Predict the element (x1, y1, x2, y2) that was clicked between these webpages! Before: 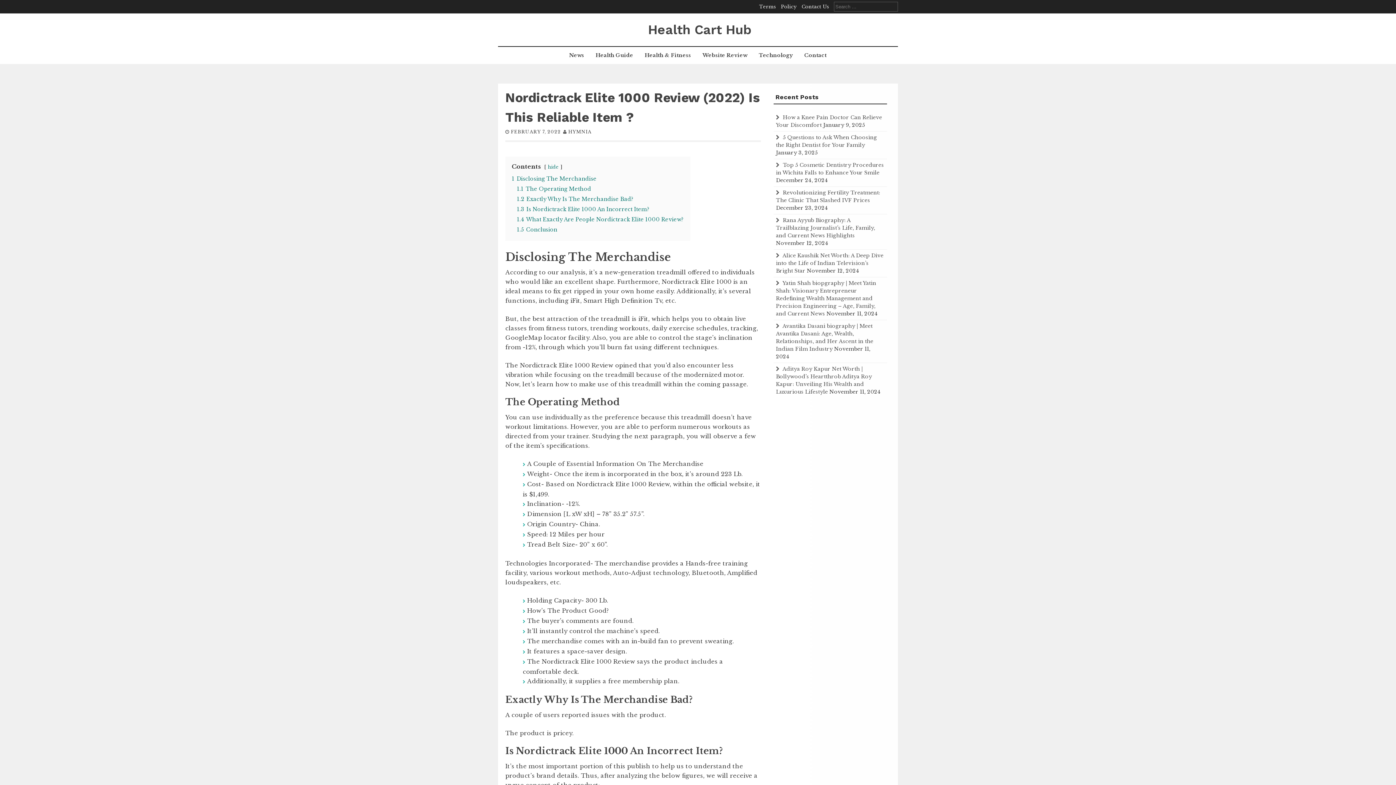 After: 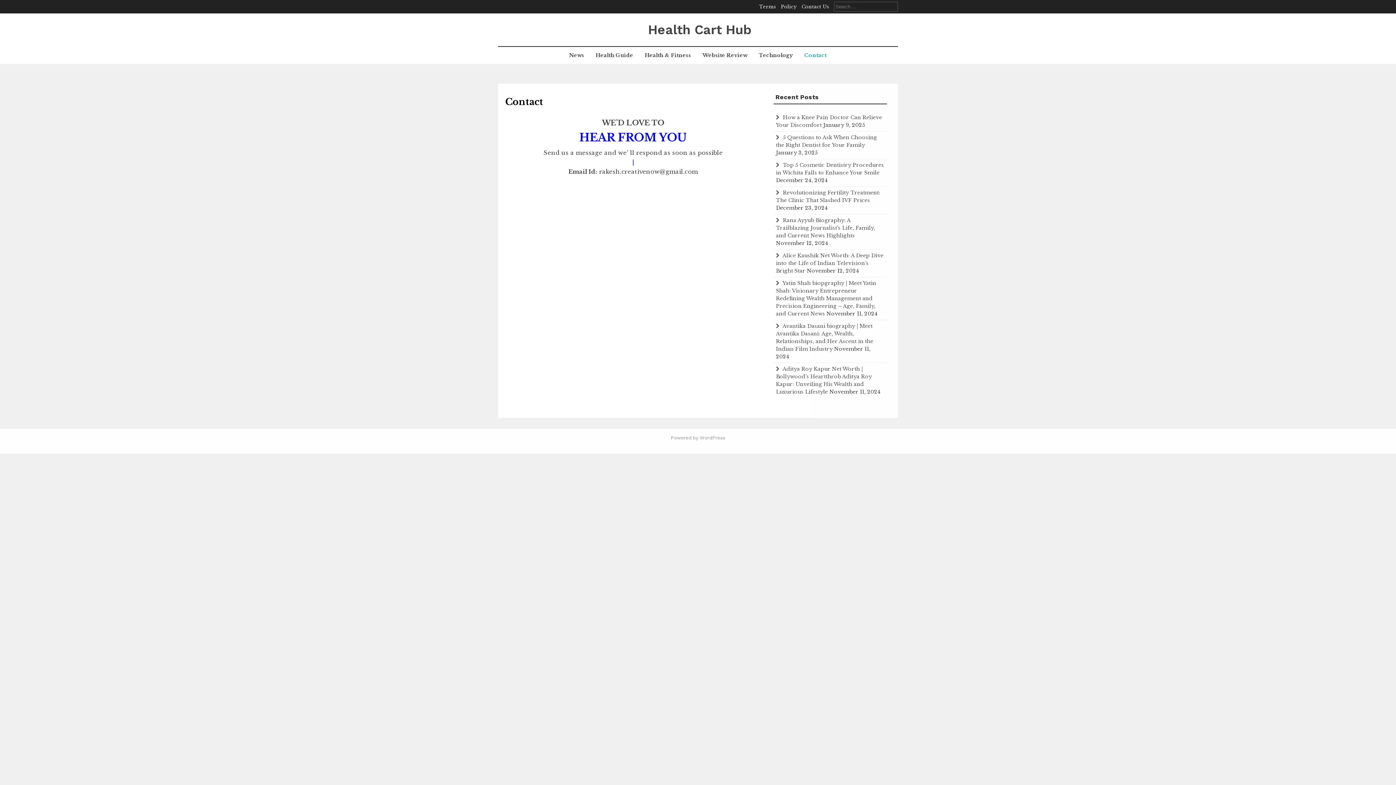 Action: bbox: (799, 46, 831, 64) label: Contact